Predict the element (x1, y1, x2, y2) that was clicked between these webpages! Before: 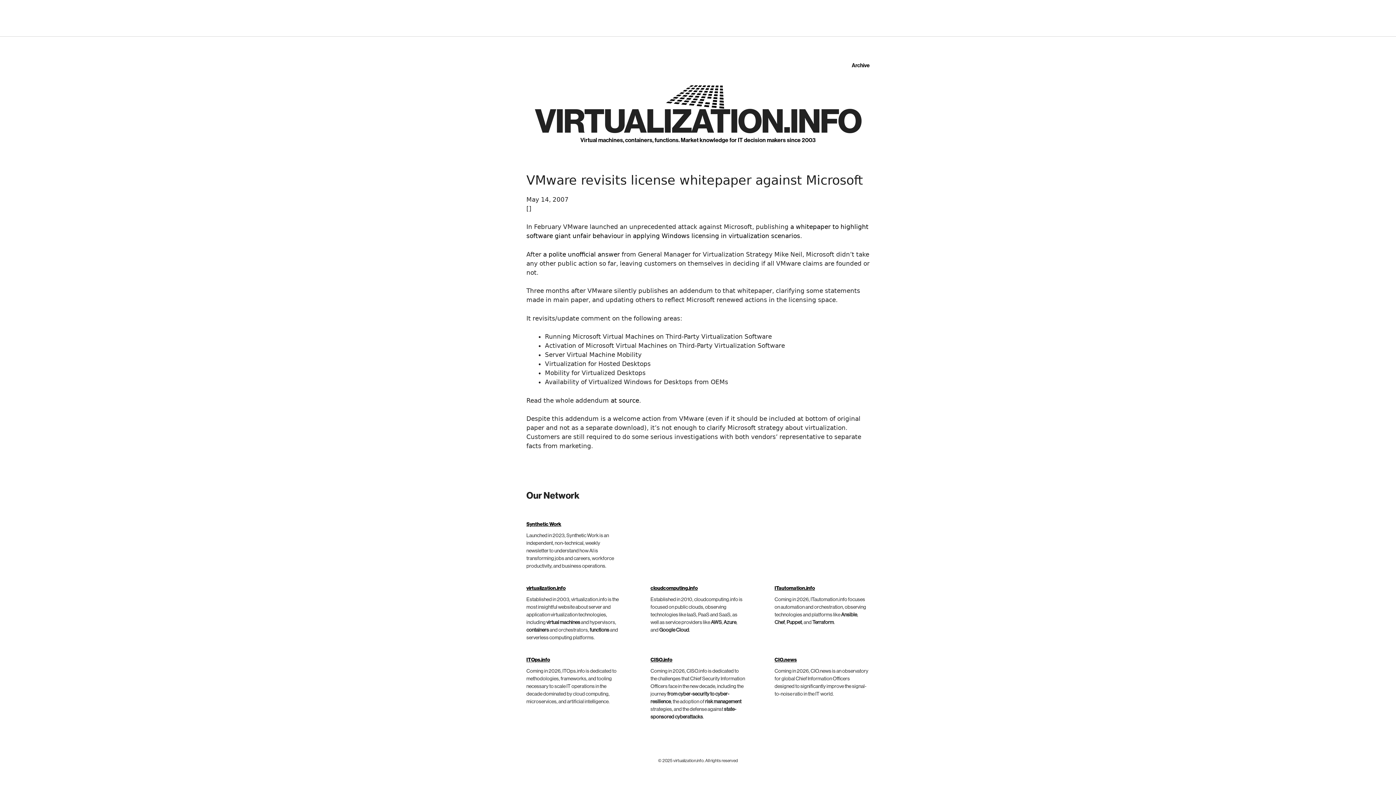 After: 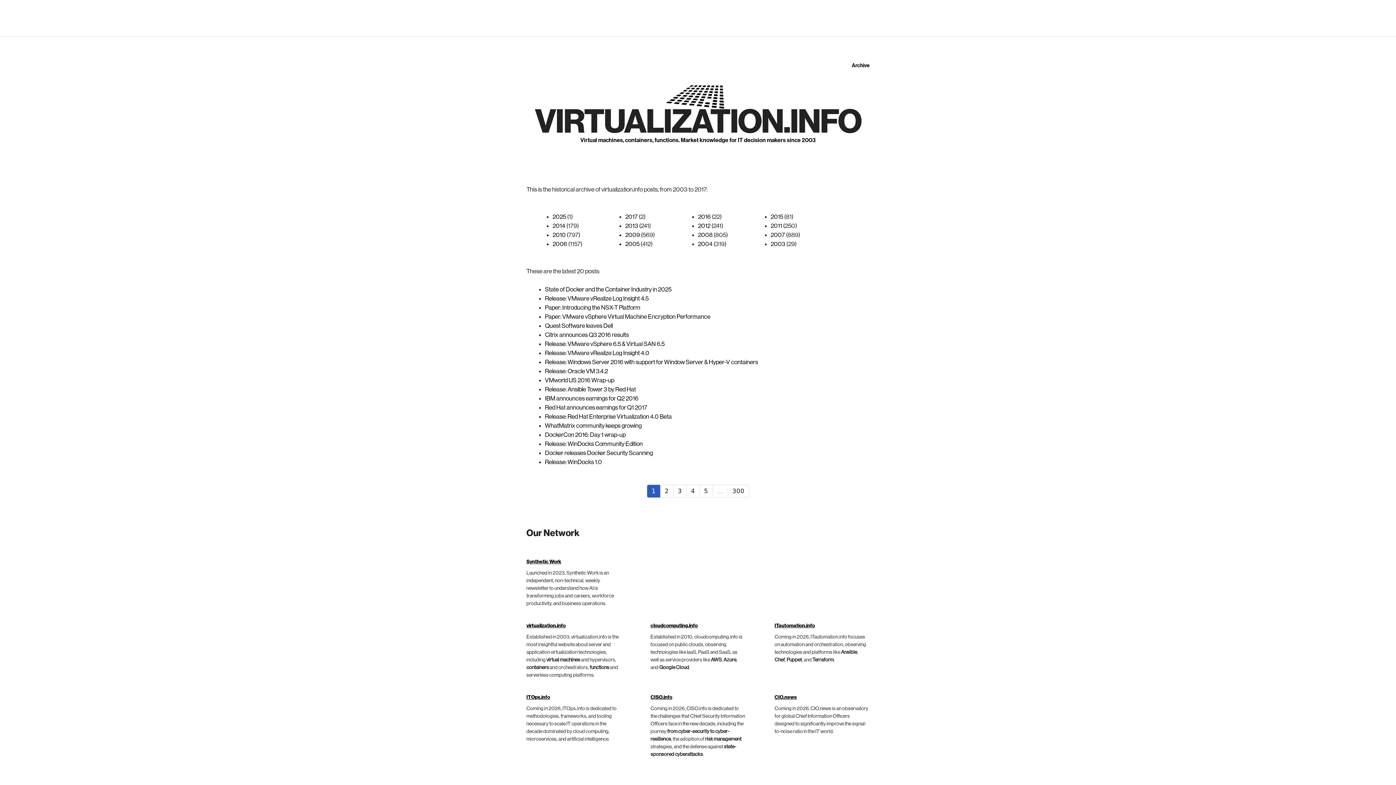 Action: bbox: (844, 54, 877, 76) label: Archive